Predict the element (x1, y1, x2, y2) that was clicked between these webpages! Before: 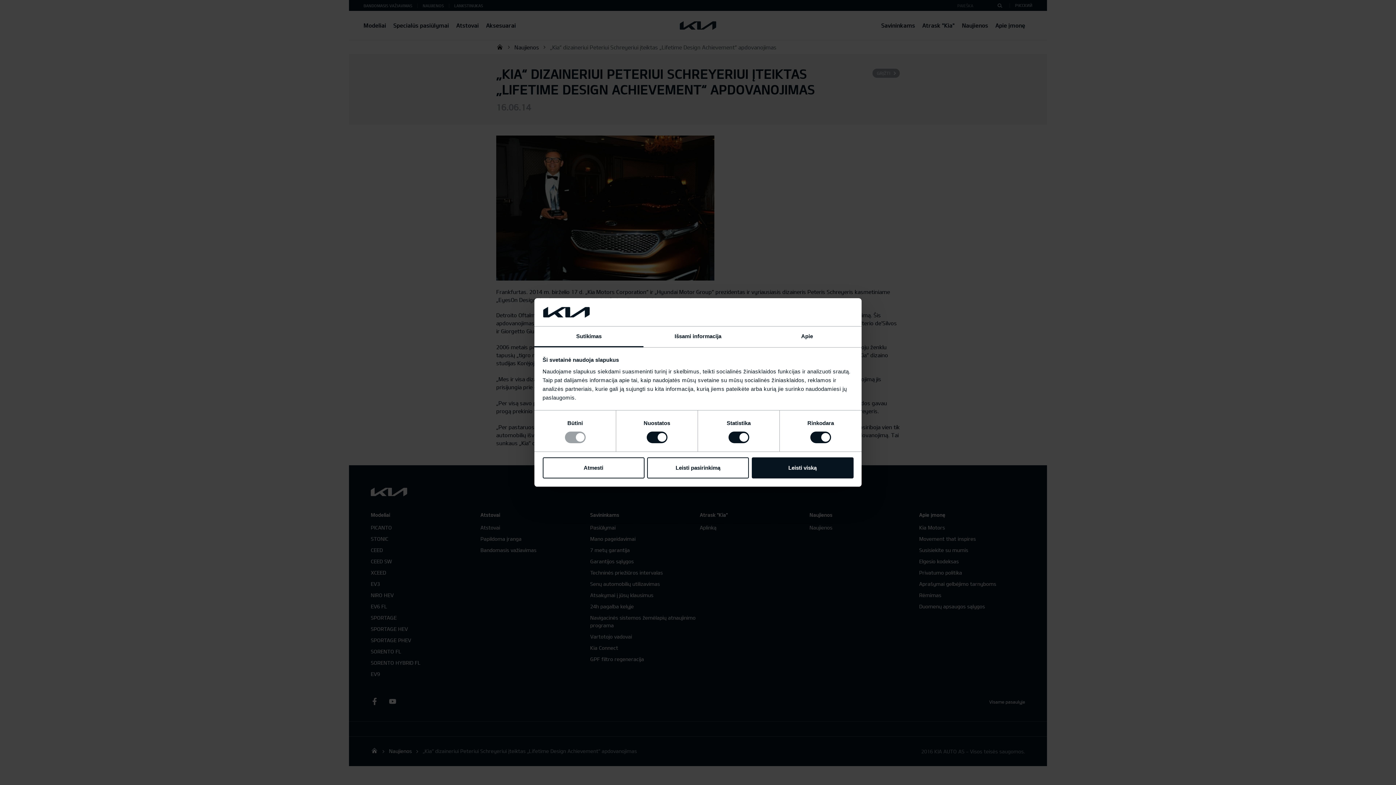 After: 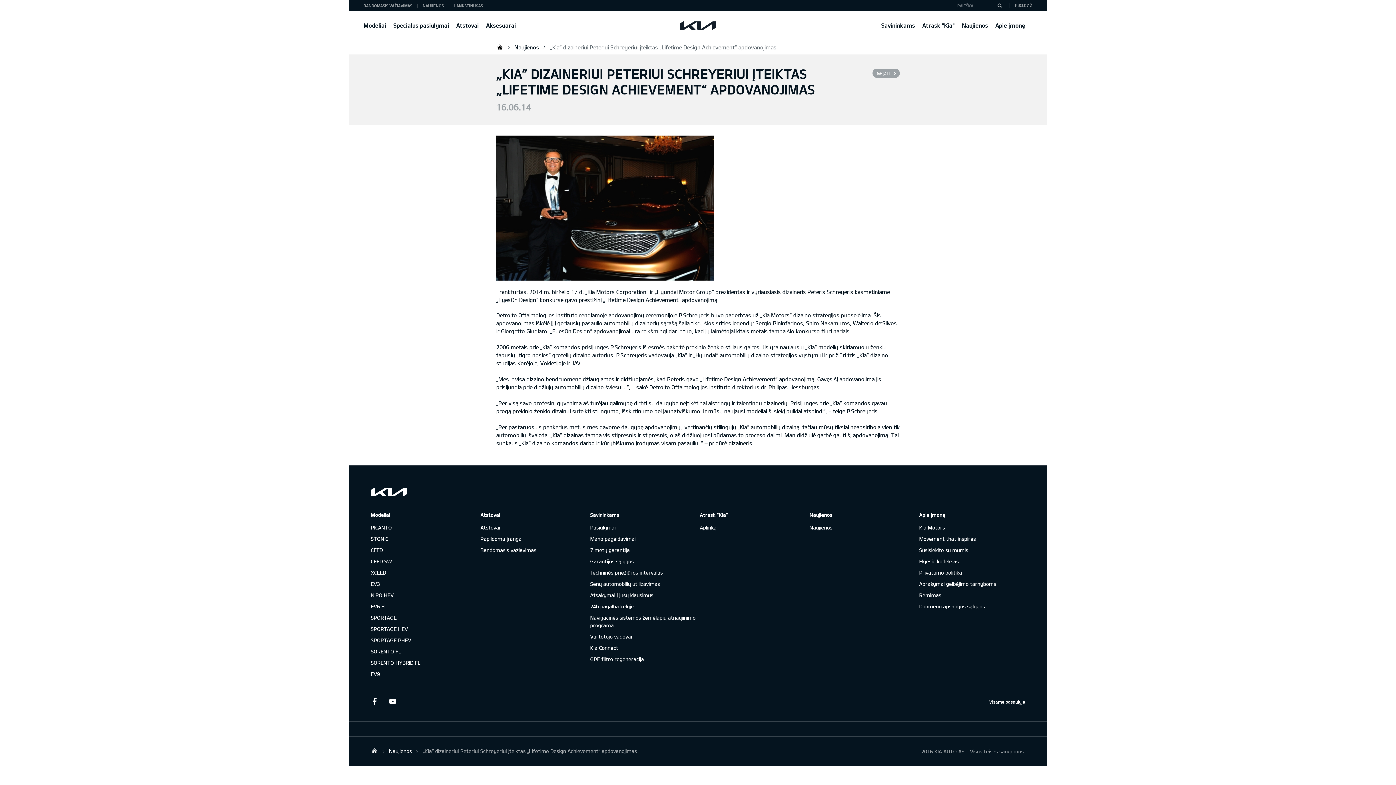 Action: label: Atmesti bbox: (542, 457, 644, 478)